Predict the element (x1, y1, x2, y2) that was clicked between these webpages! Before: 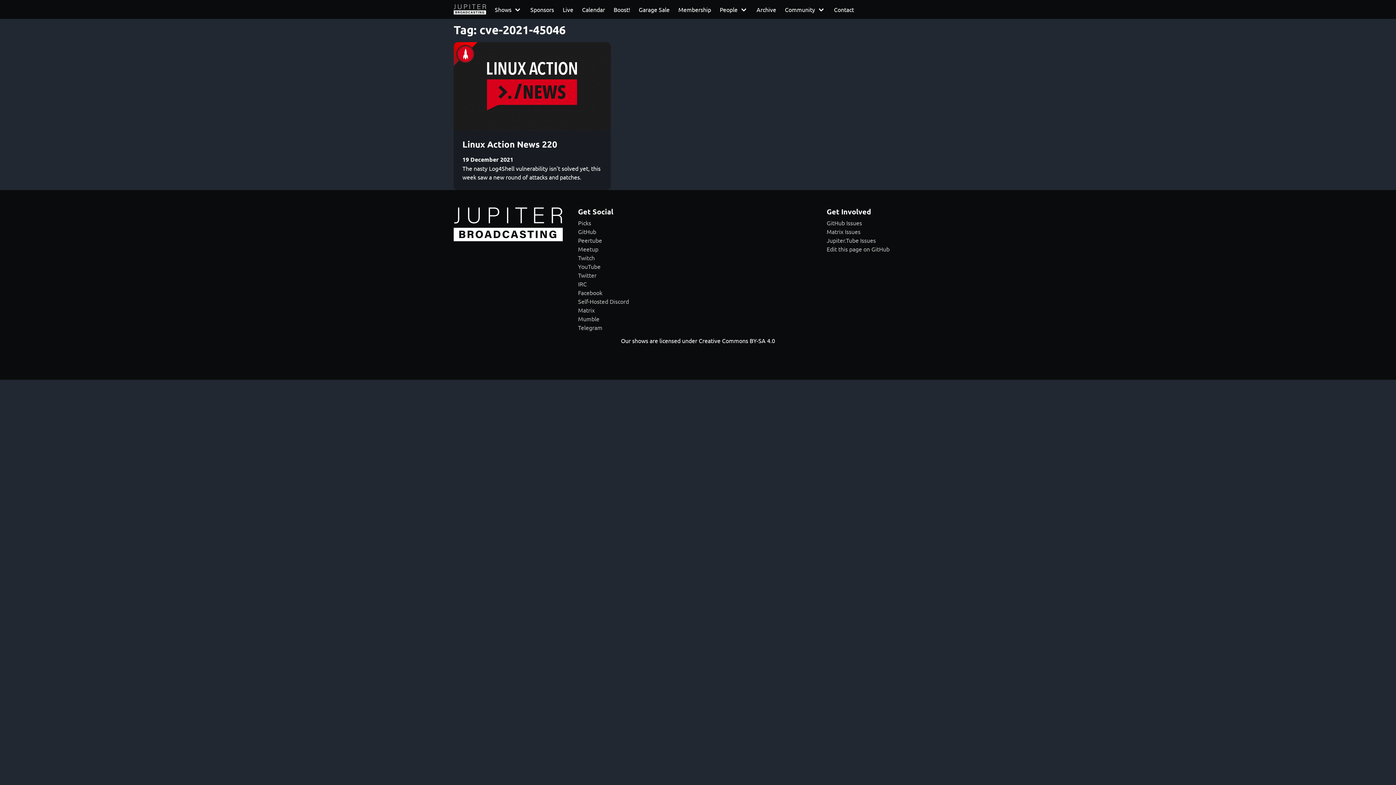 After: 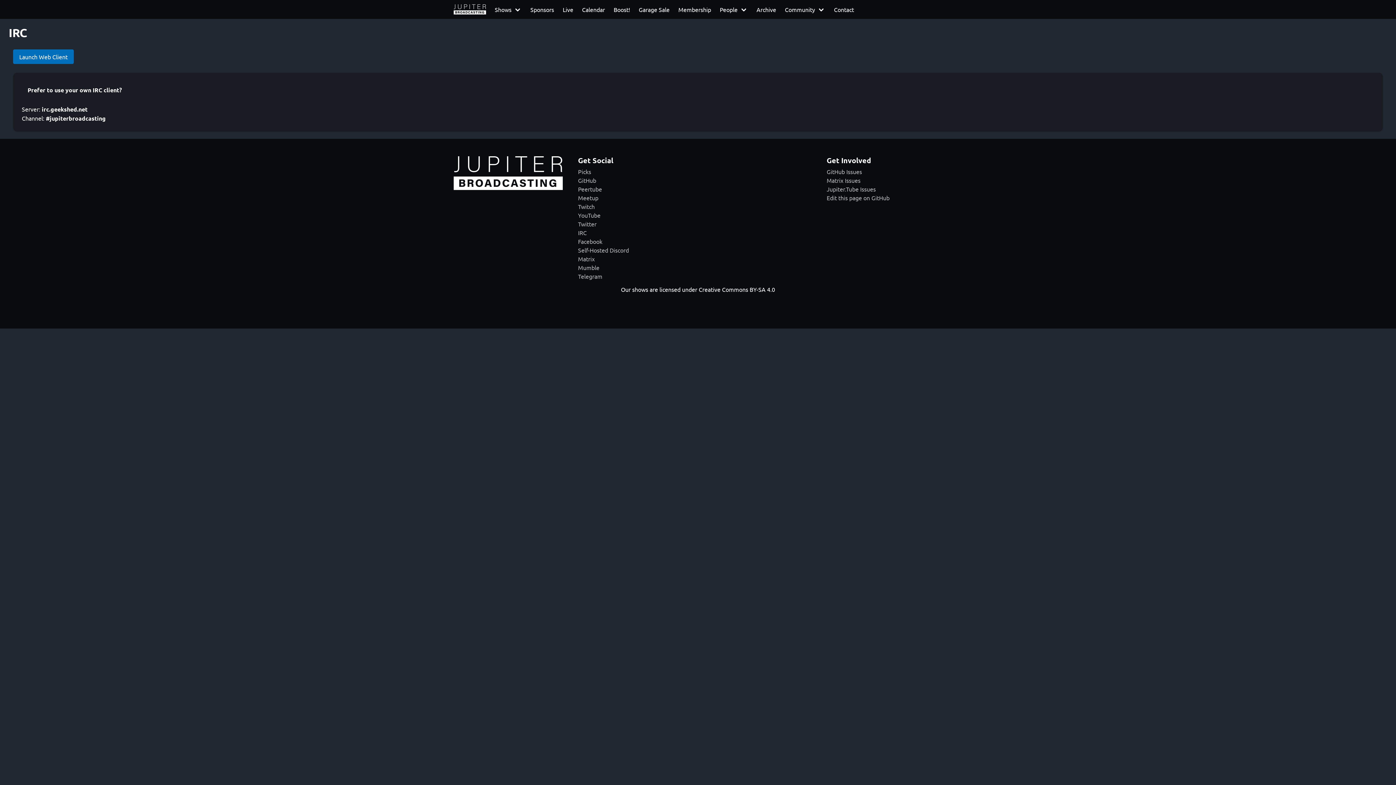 Action: label: IRC bbox: (578, 280, 586, 287)